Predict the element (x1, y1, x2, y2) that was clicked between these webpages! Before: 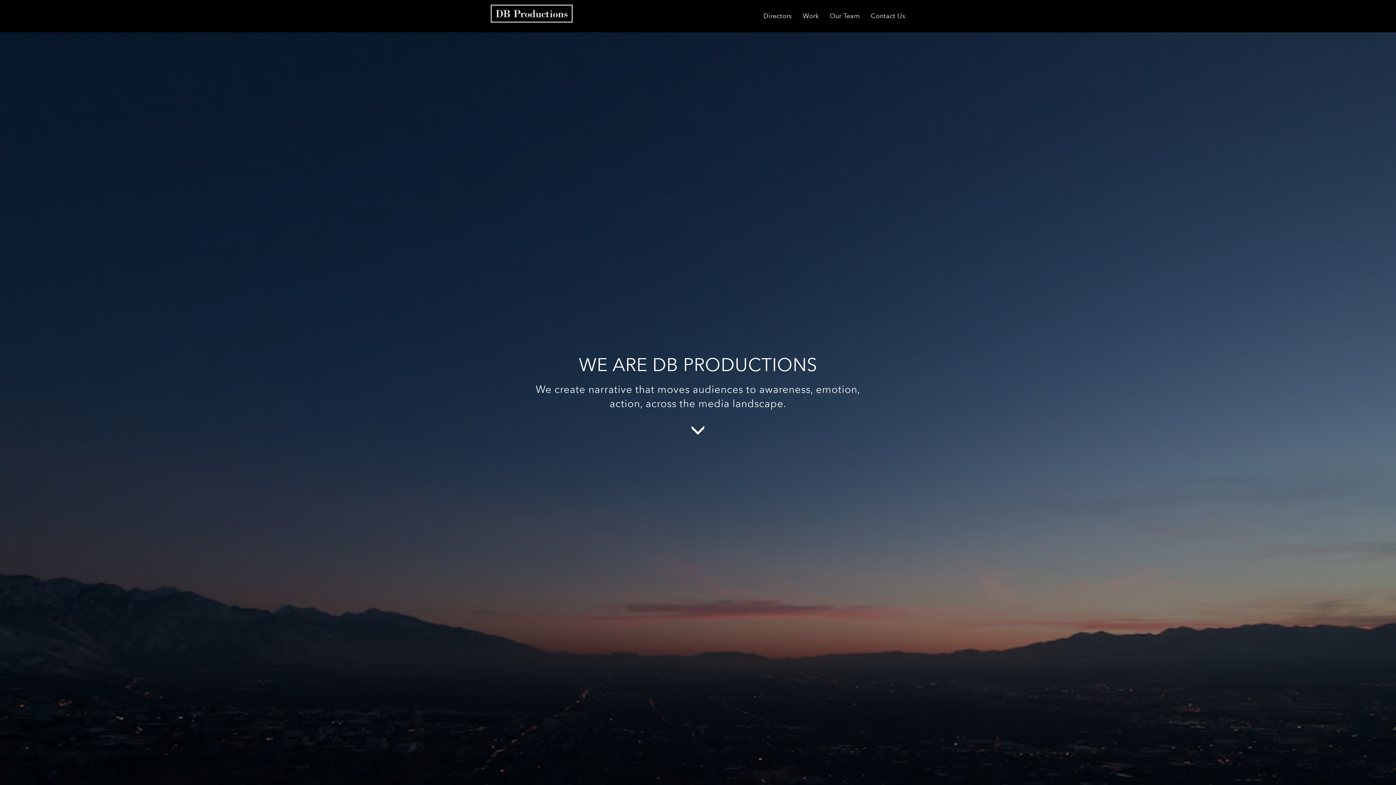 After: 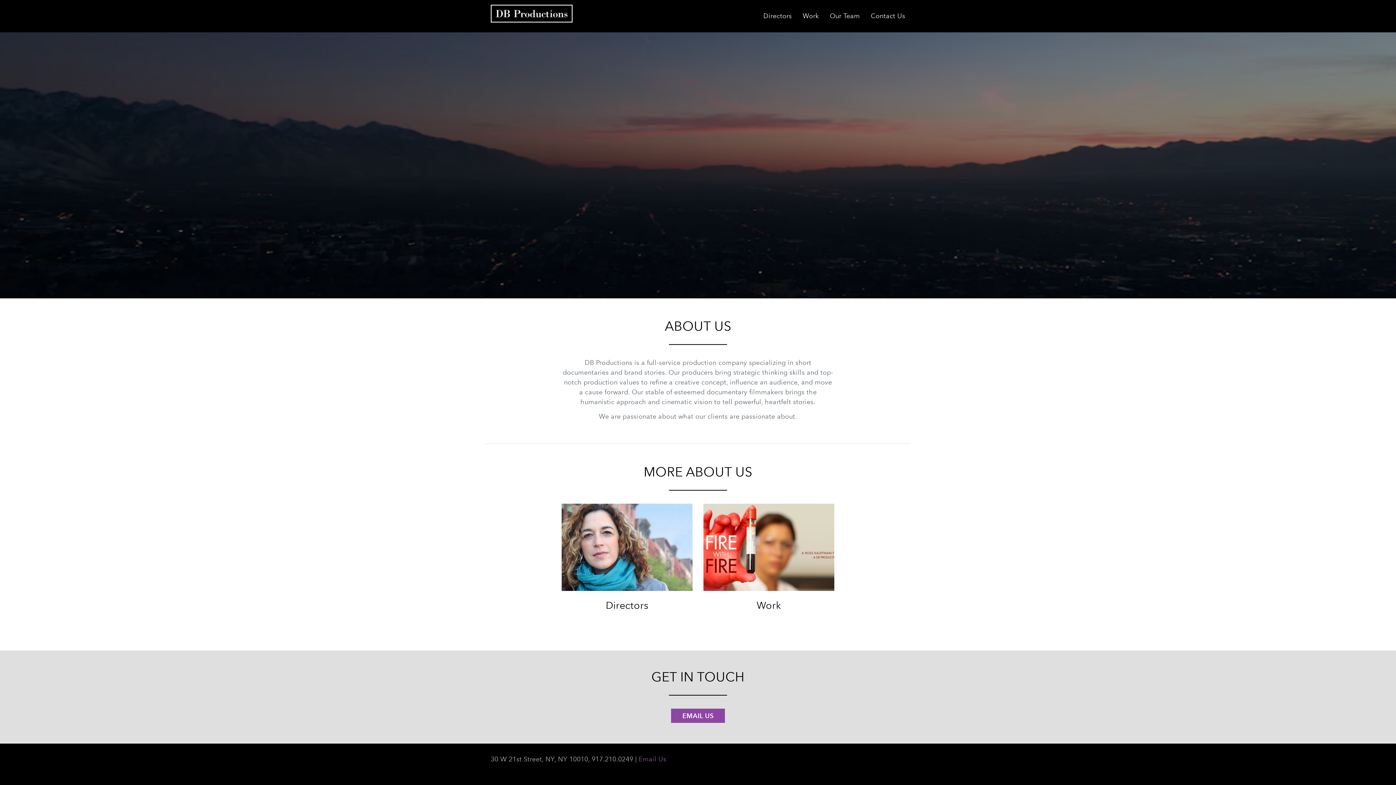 Action: bbox: (689, 421, 706, 439)